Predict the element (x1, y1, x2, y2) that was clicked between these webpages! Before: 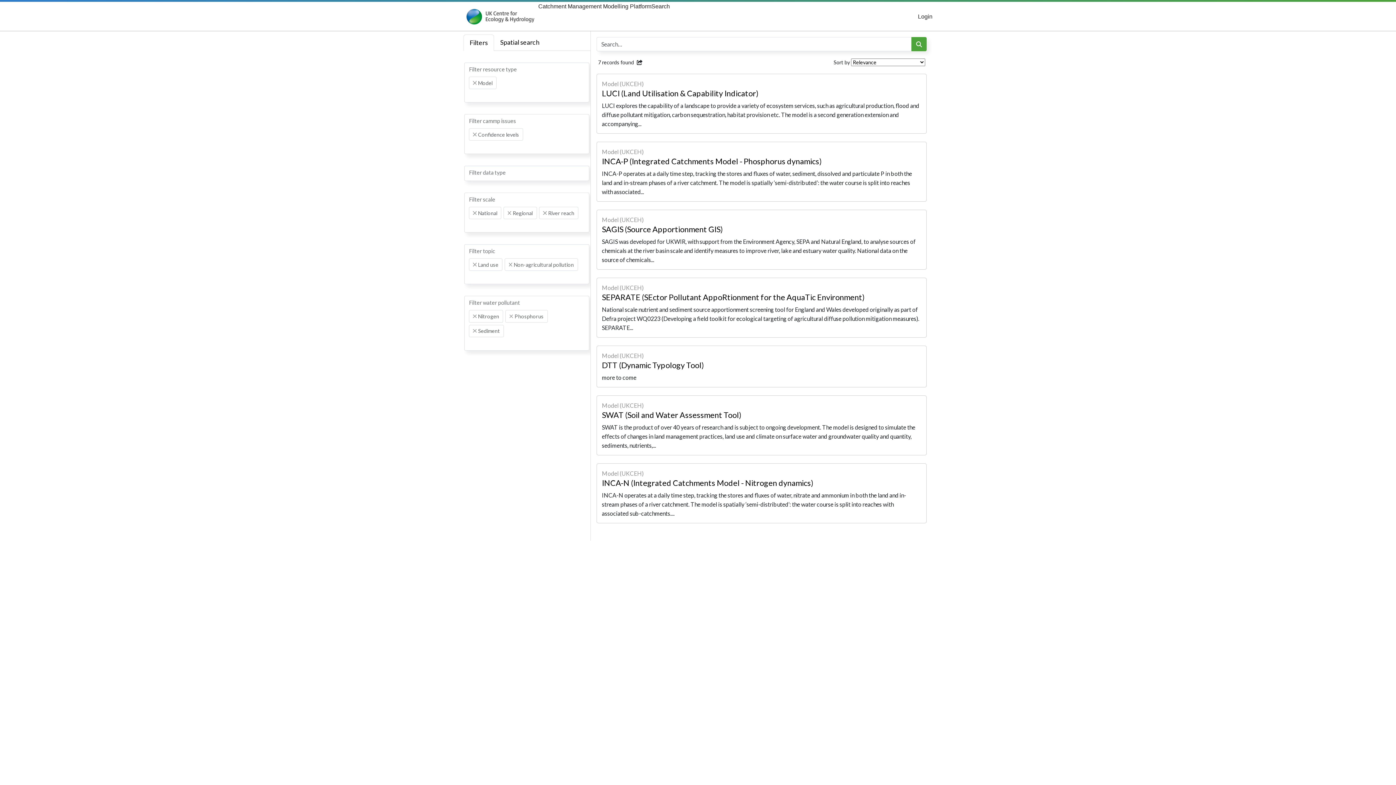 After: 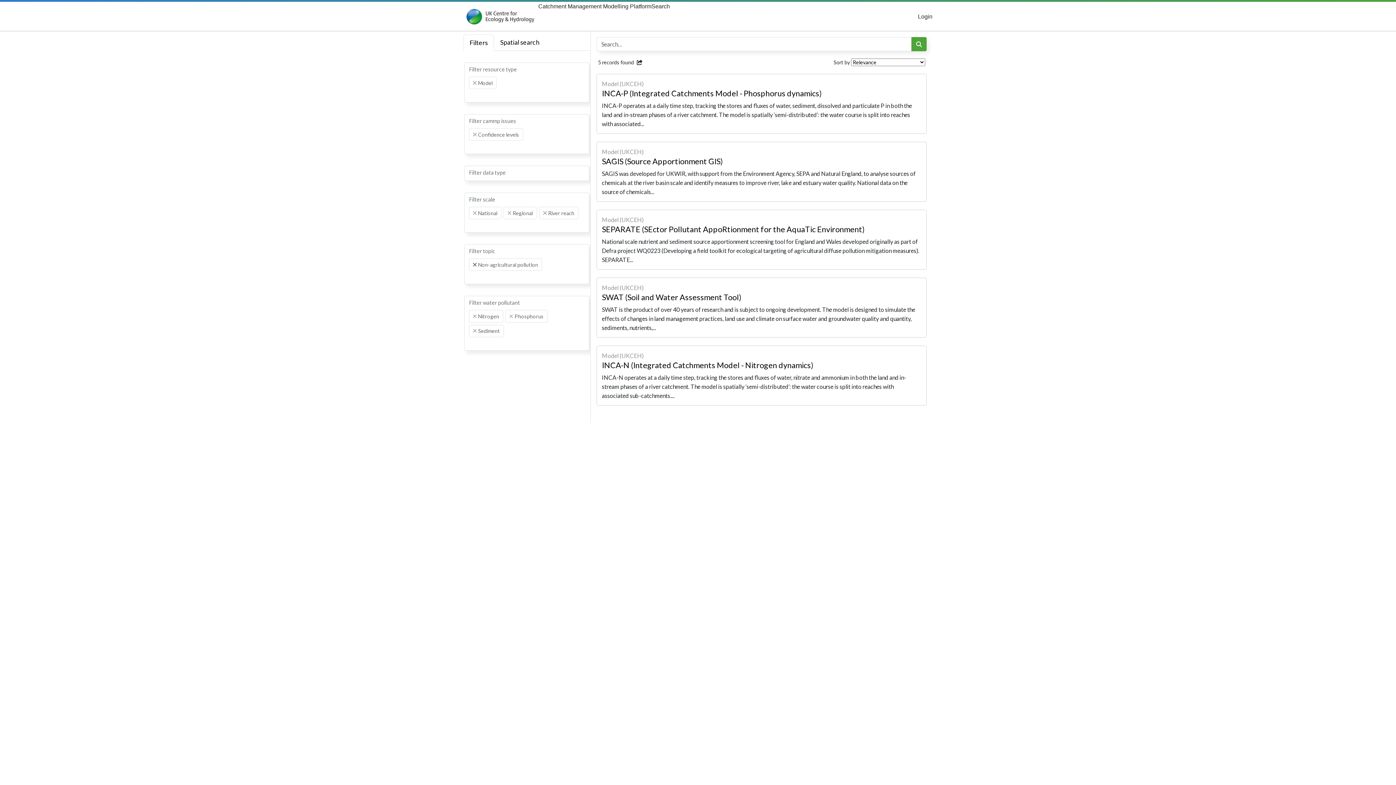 Action: label: Remove item bbox: (473, 263, 476, 266)